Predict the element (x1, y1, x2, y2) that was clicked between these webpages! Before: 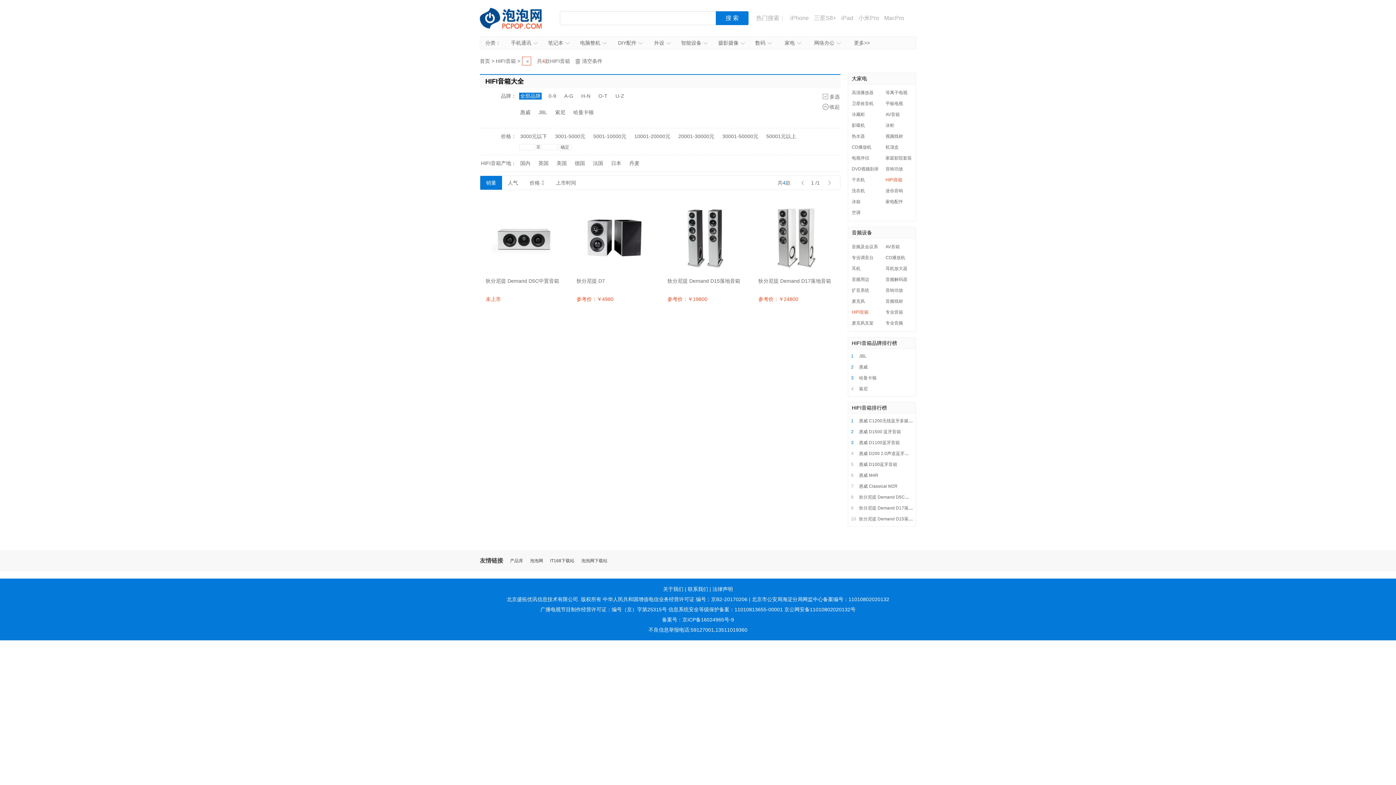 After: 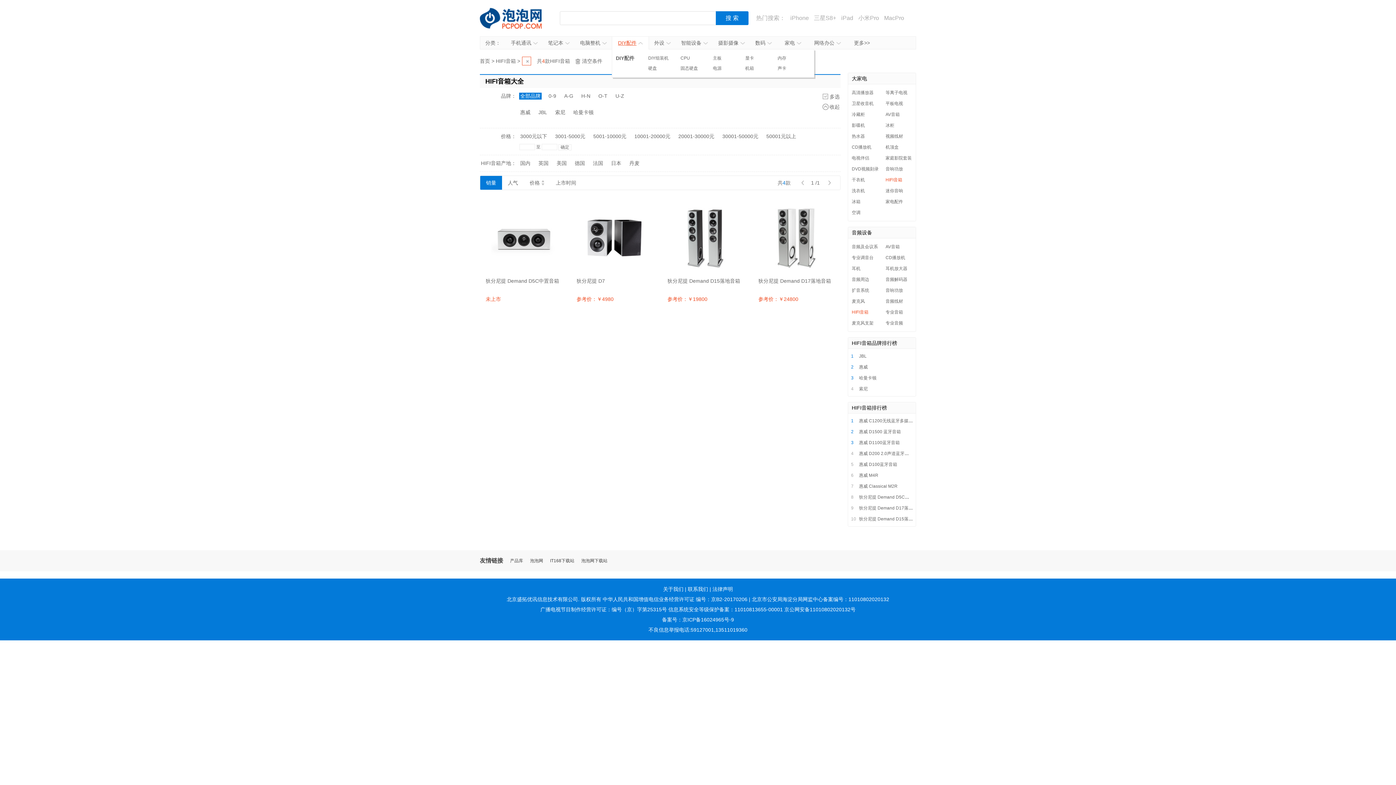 Action: label: DIY配件 bbox: (618, 40, 642, 45)